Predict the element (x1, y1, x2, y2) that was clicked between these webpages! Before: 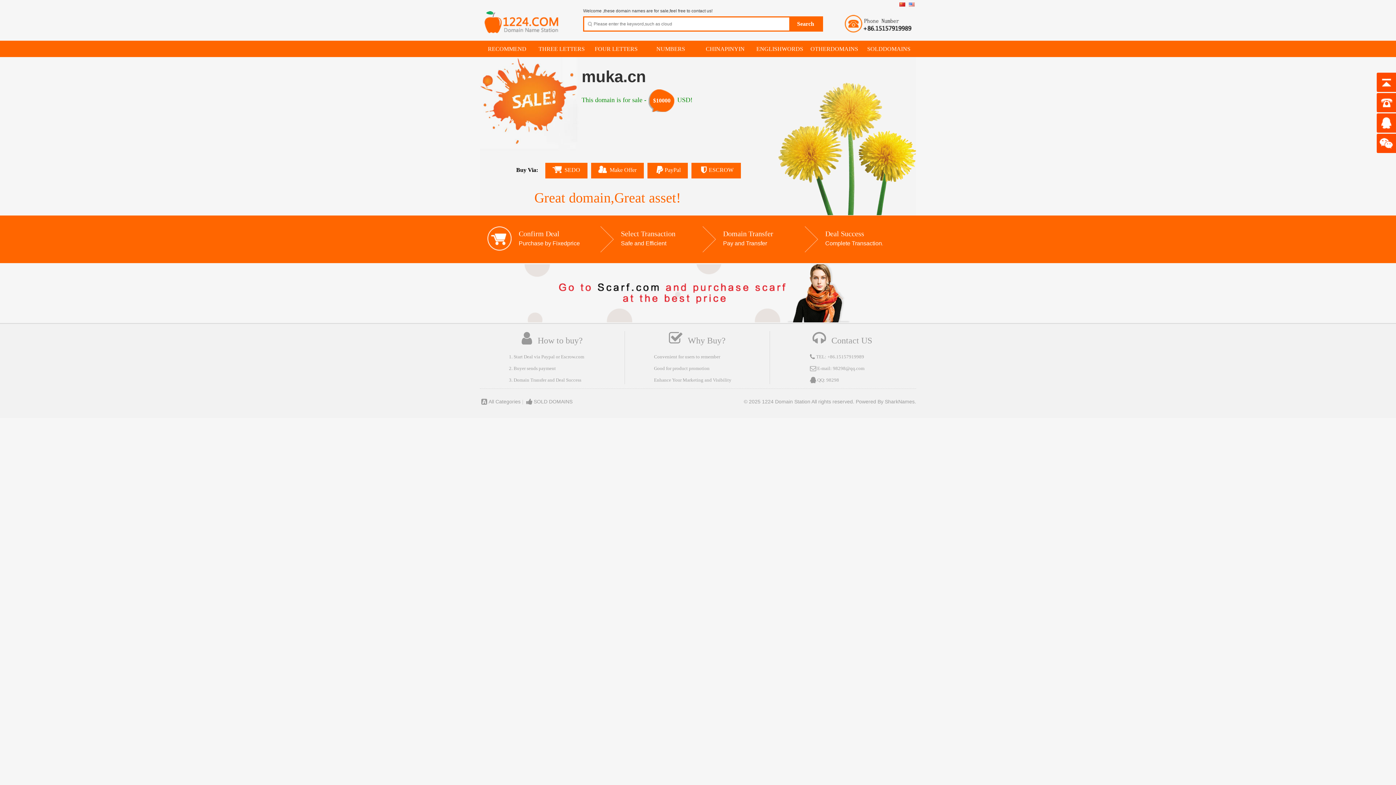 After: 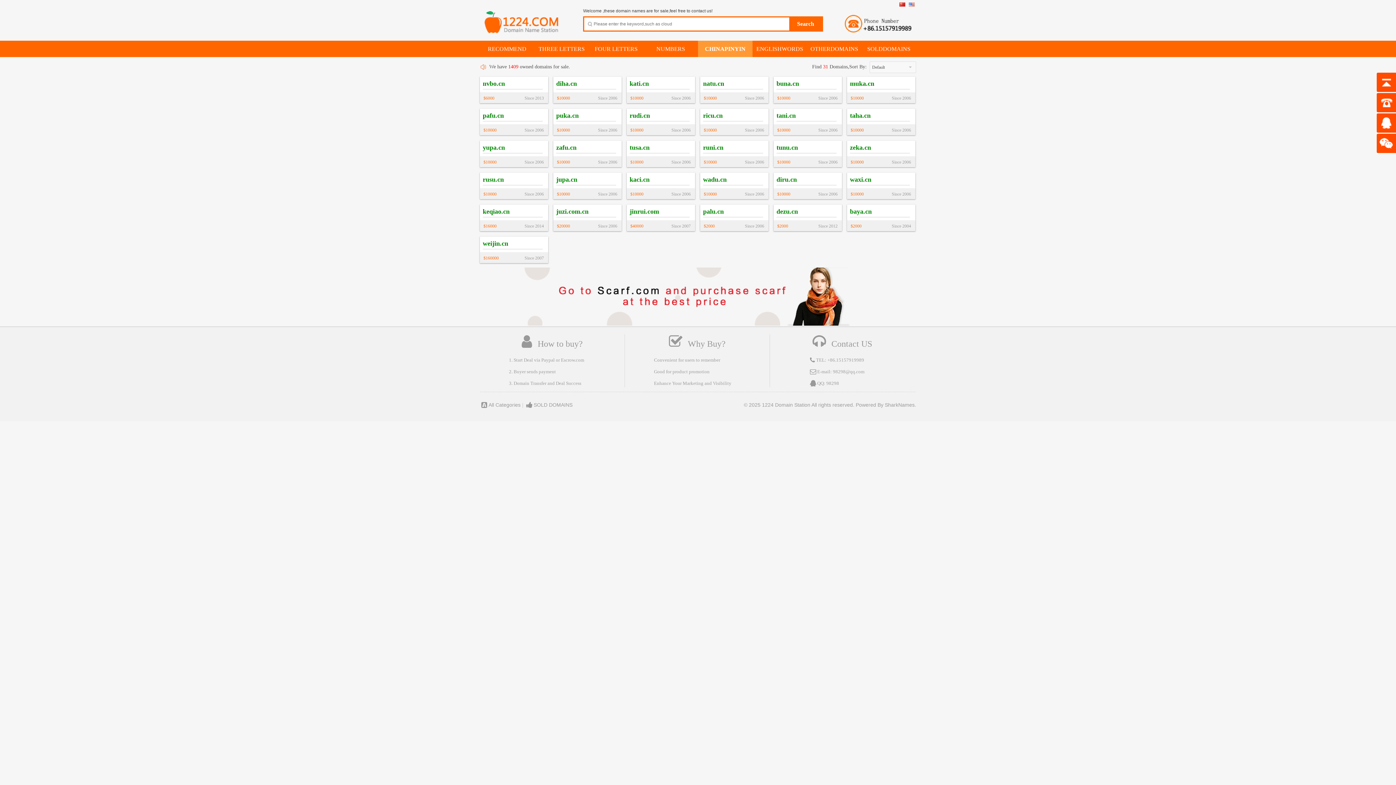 Action: bbox: (706, 45, 744, 52) label: CHINAPINYIN